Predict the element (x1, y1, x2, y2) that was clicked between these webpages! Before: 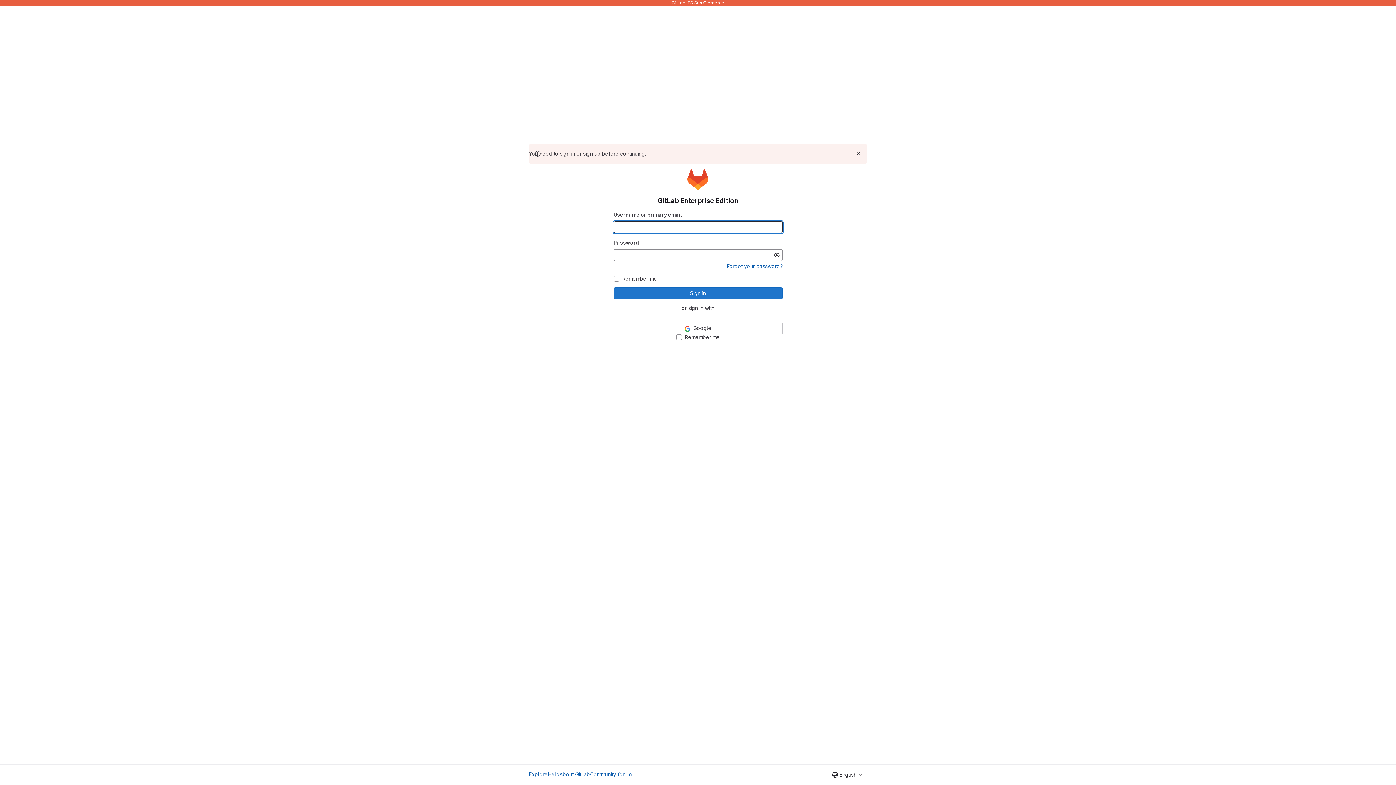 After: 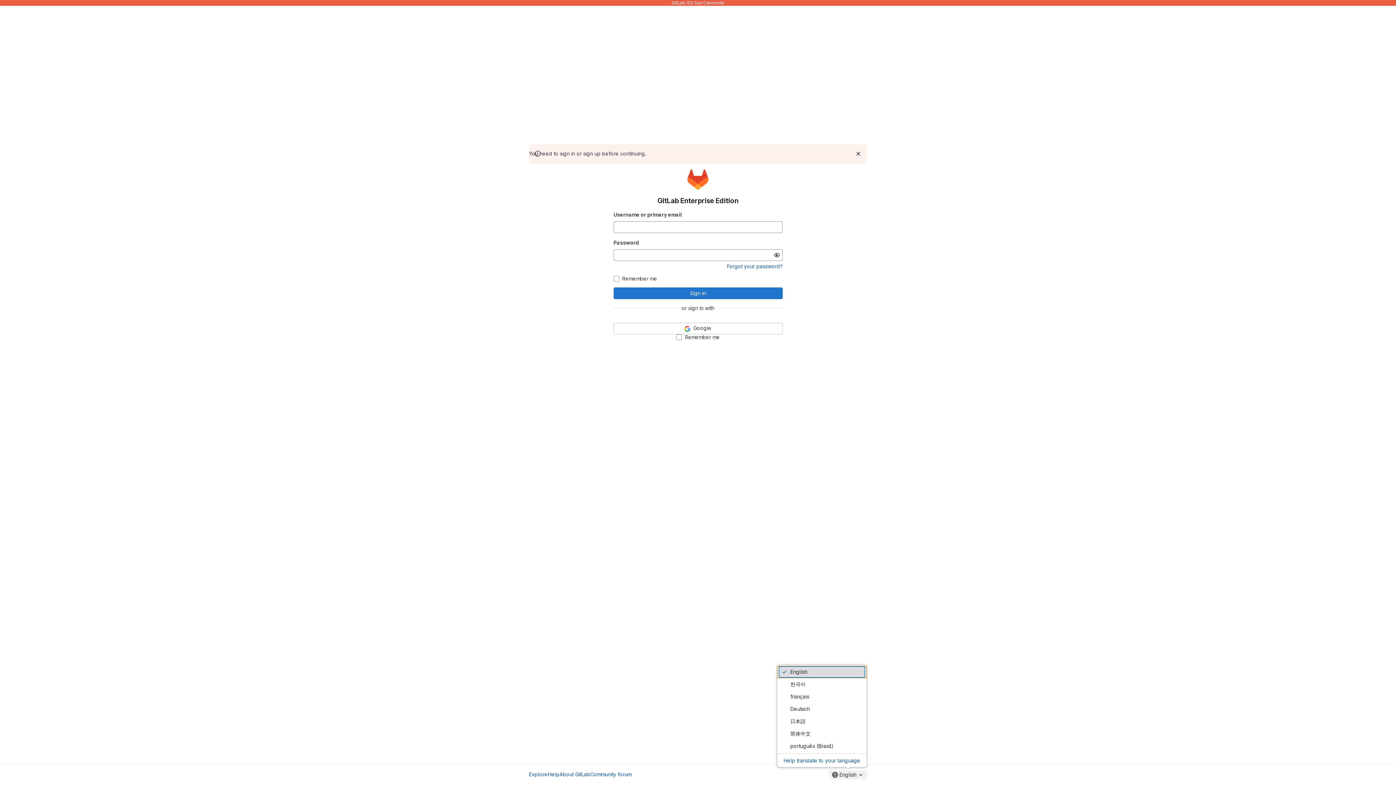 Action: label: English bbox: (829, 770, 867, 779)